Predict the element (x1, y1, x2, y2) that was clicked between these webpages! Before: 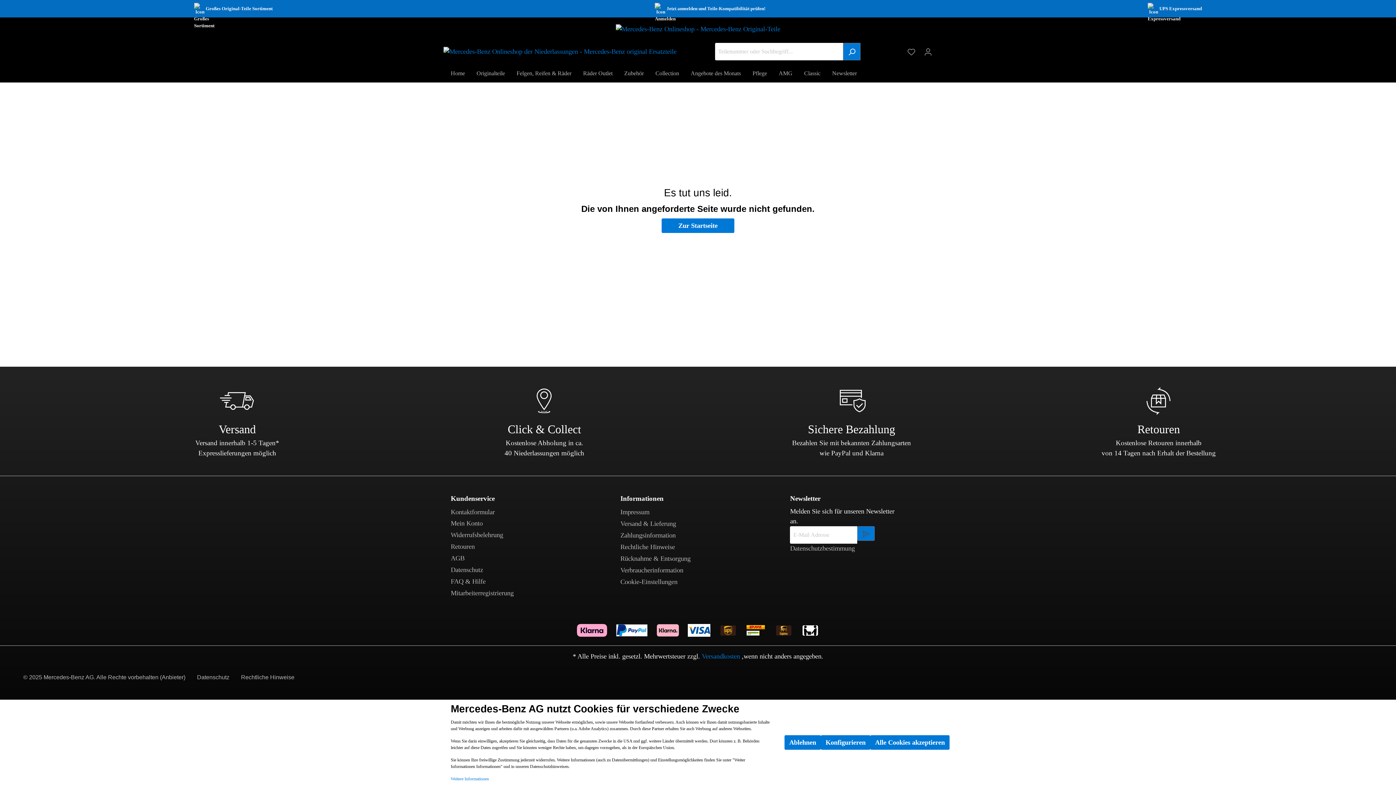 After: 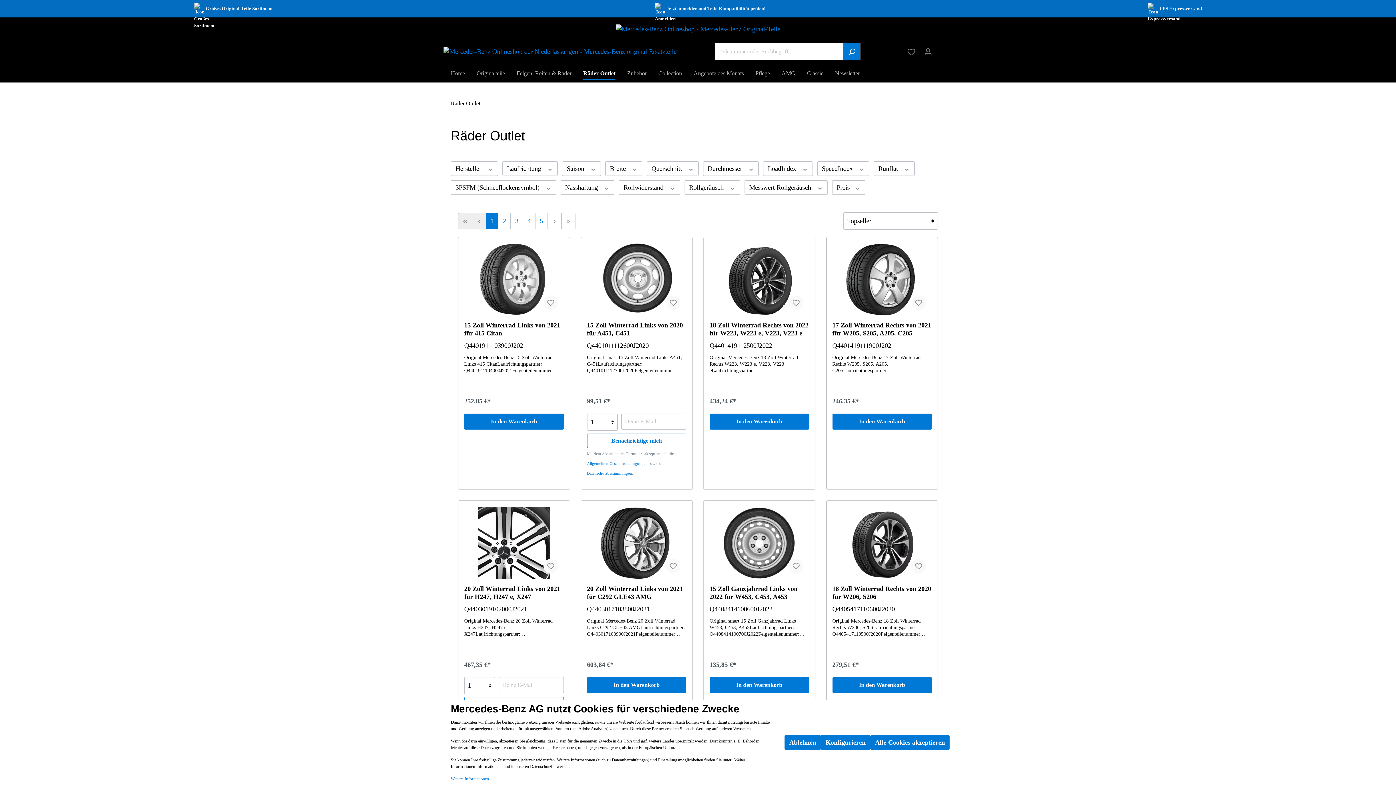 Action: bbox: (583, 66, 624, 82) label: Räder Outlet